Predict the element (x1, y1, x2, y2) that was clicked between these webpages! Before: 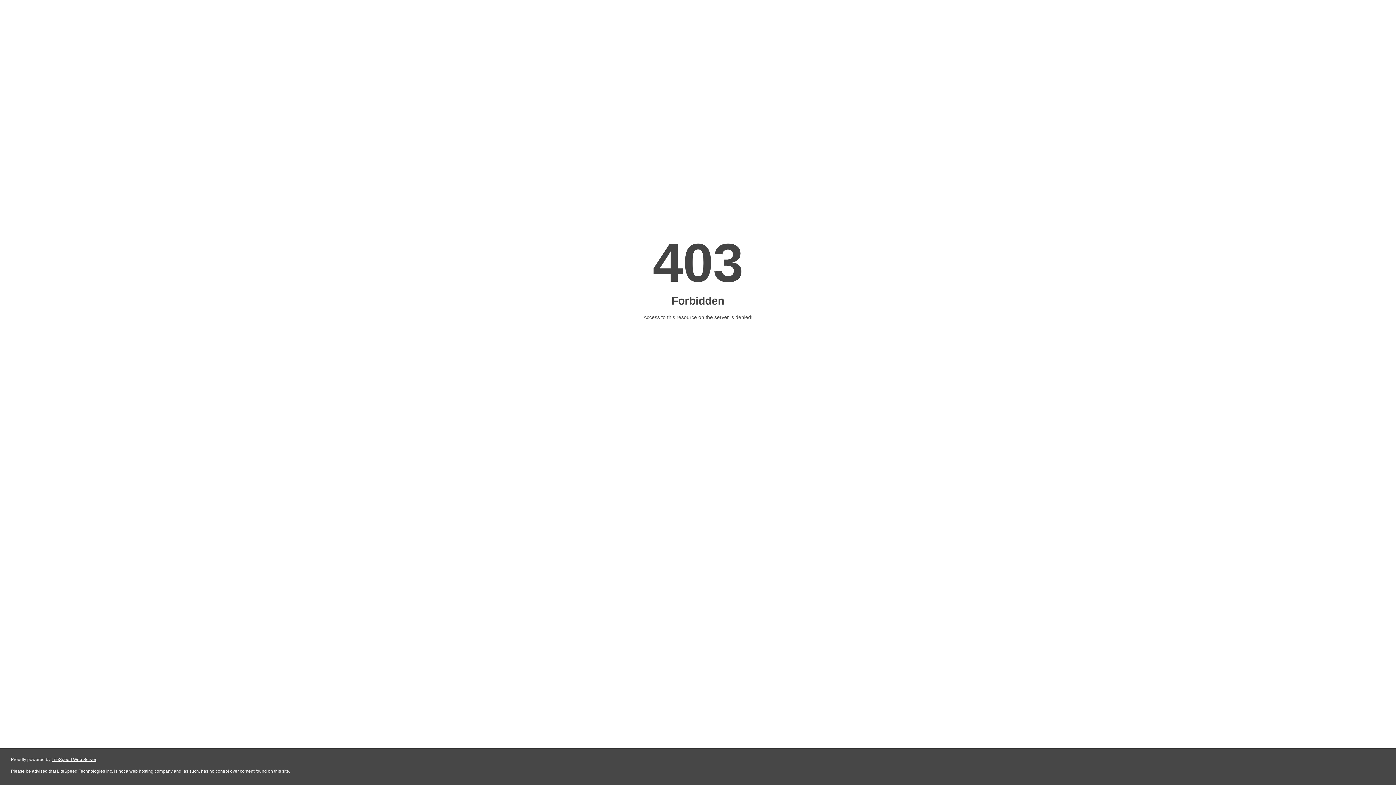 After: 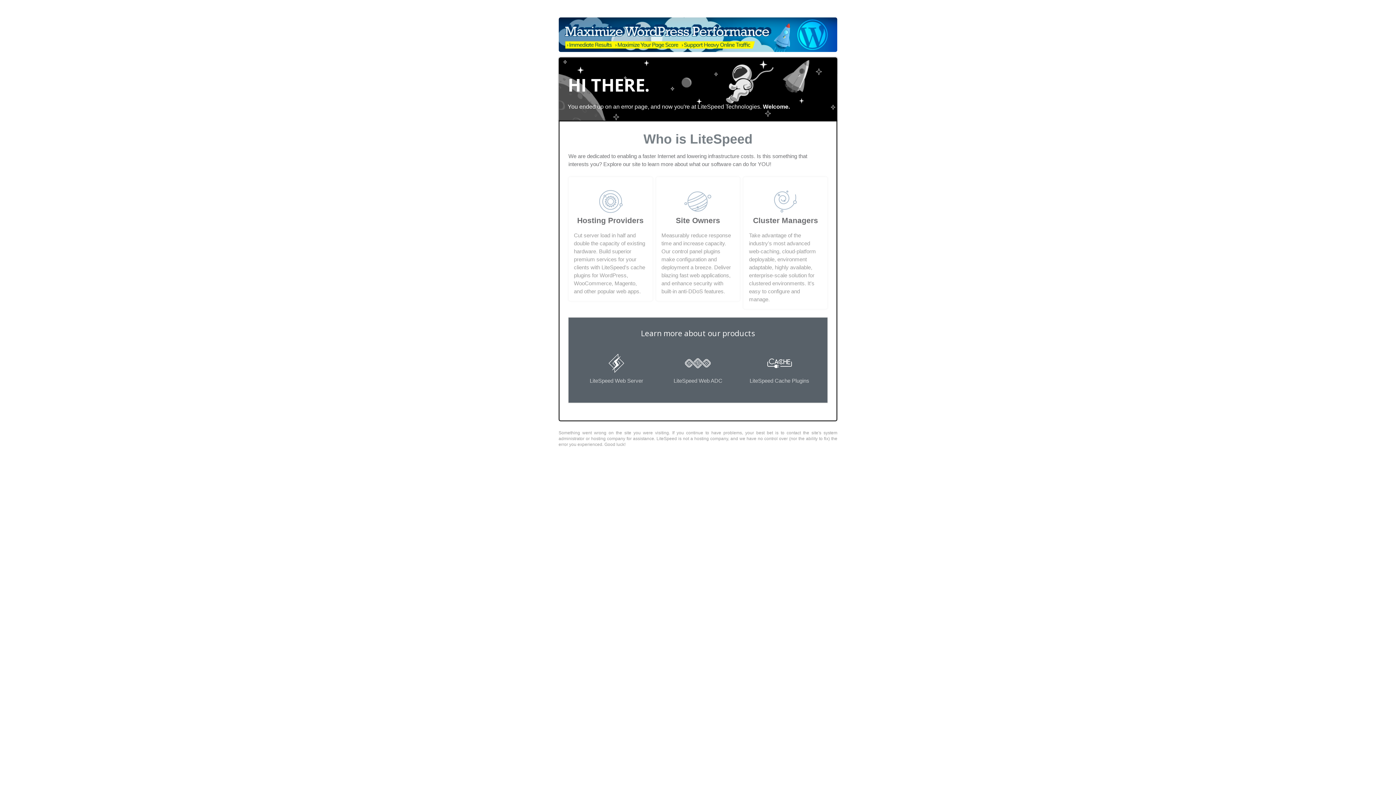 Action: label: LiteSpeed Web Server bbox: (51, 757, 96, 762)